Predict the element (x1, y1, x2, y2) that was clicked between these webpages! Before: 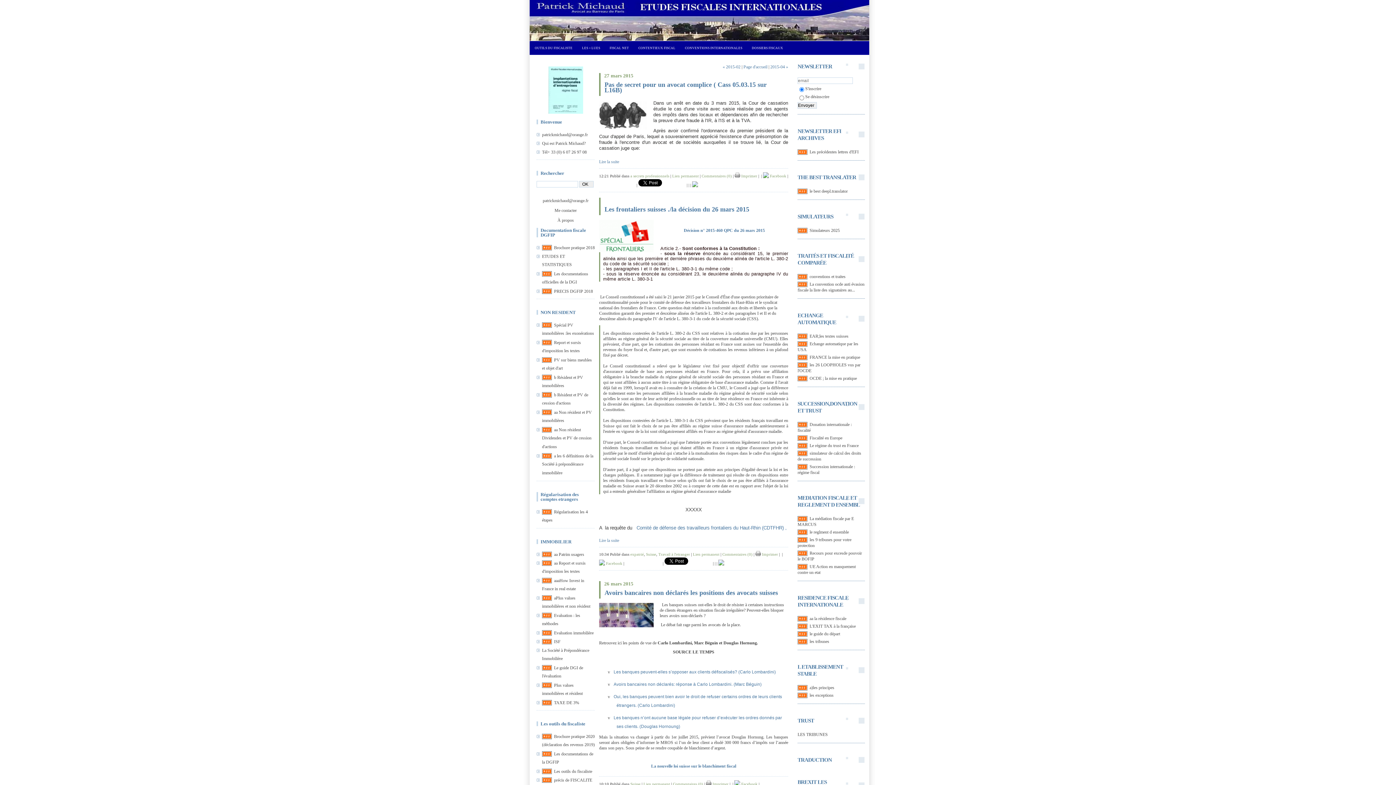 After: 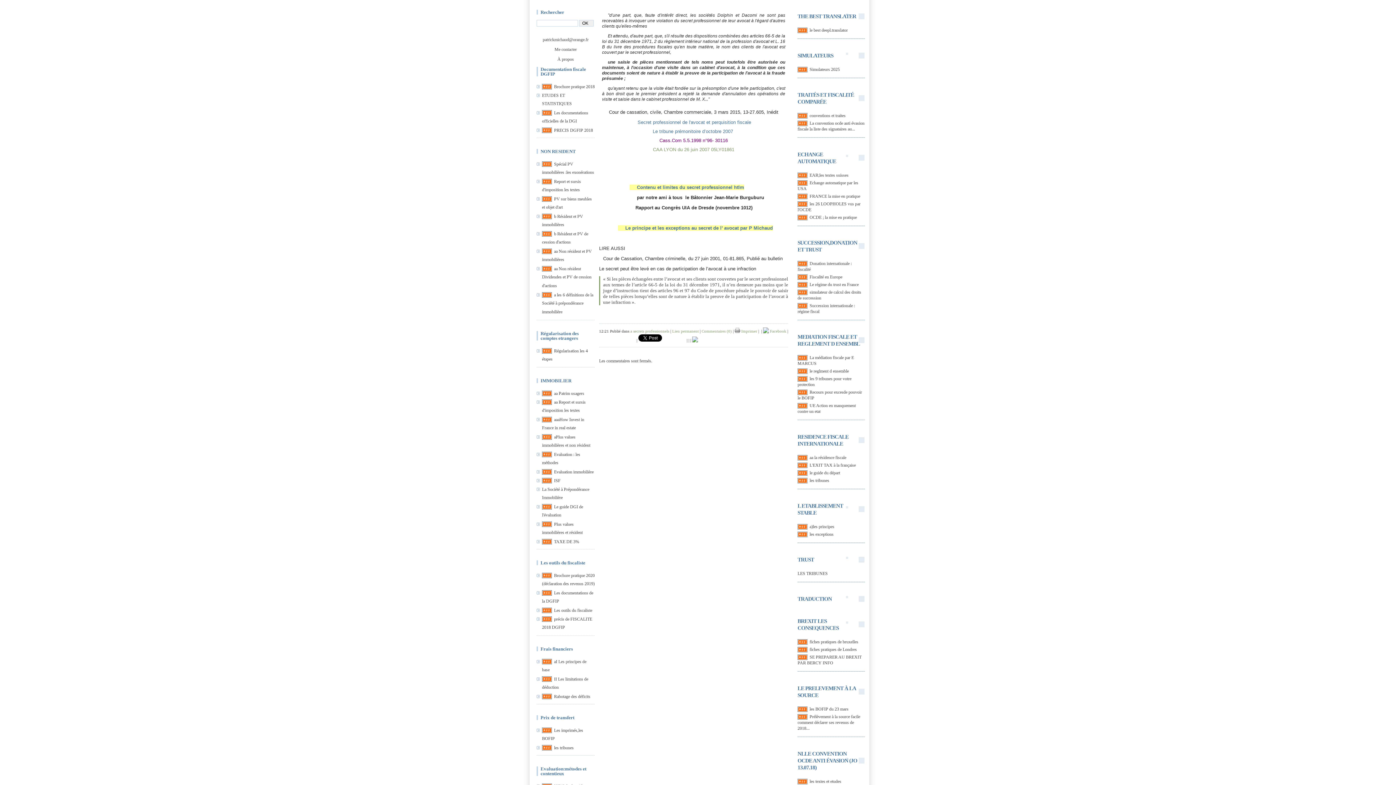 Action: bbox: (599, 159, 619, 164) label: Lire la suite